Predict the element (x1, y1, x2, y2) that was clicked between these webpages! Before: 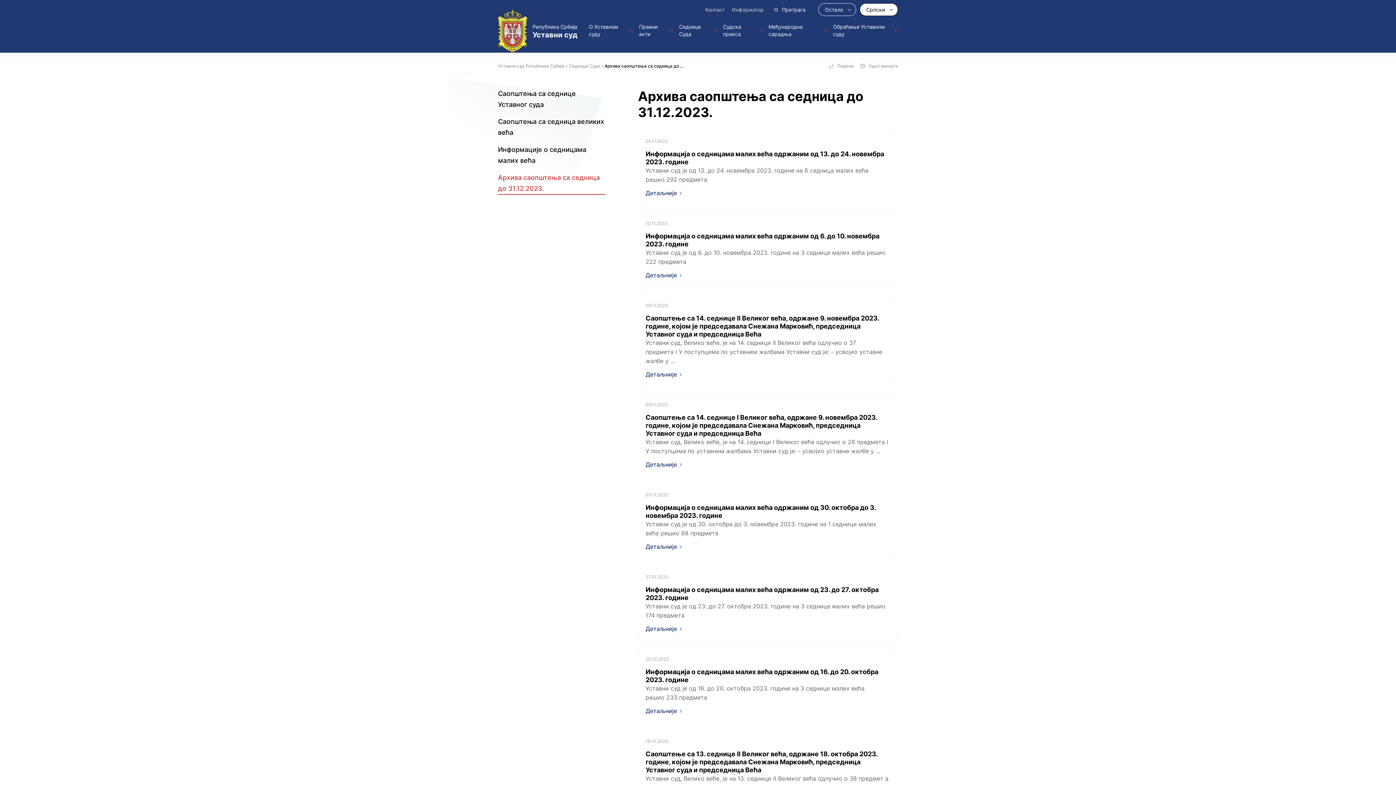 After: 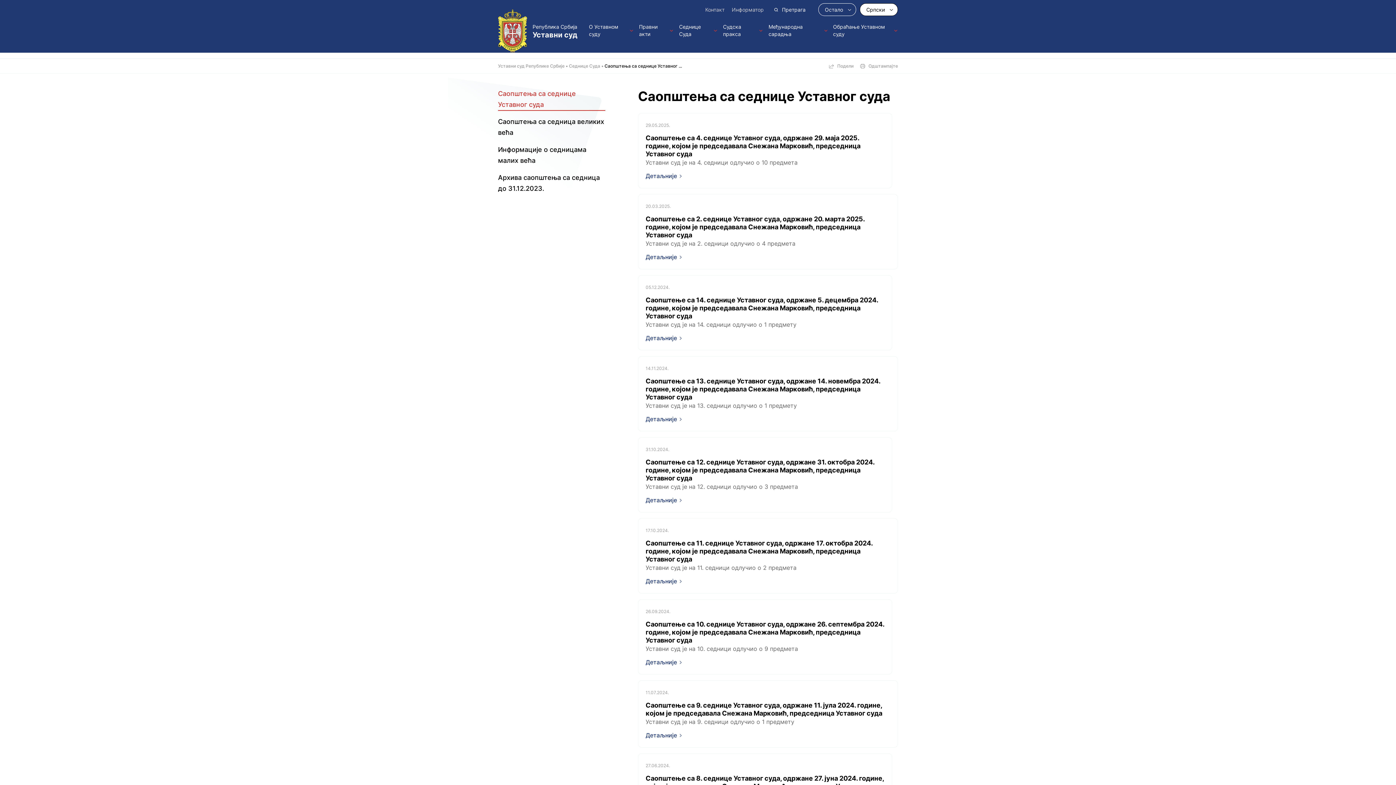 Action: label: Седнице Суда bbox: (569, 63, 604, 68)